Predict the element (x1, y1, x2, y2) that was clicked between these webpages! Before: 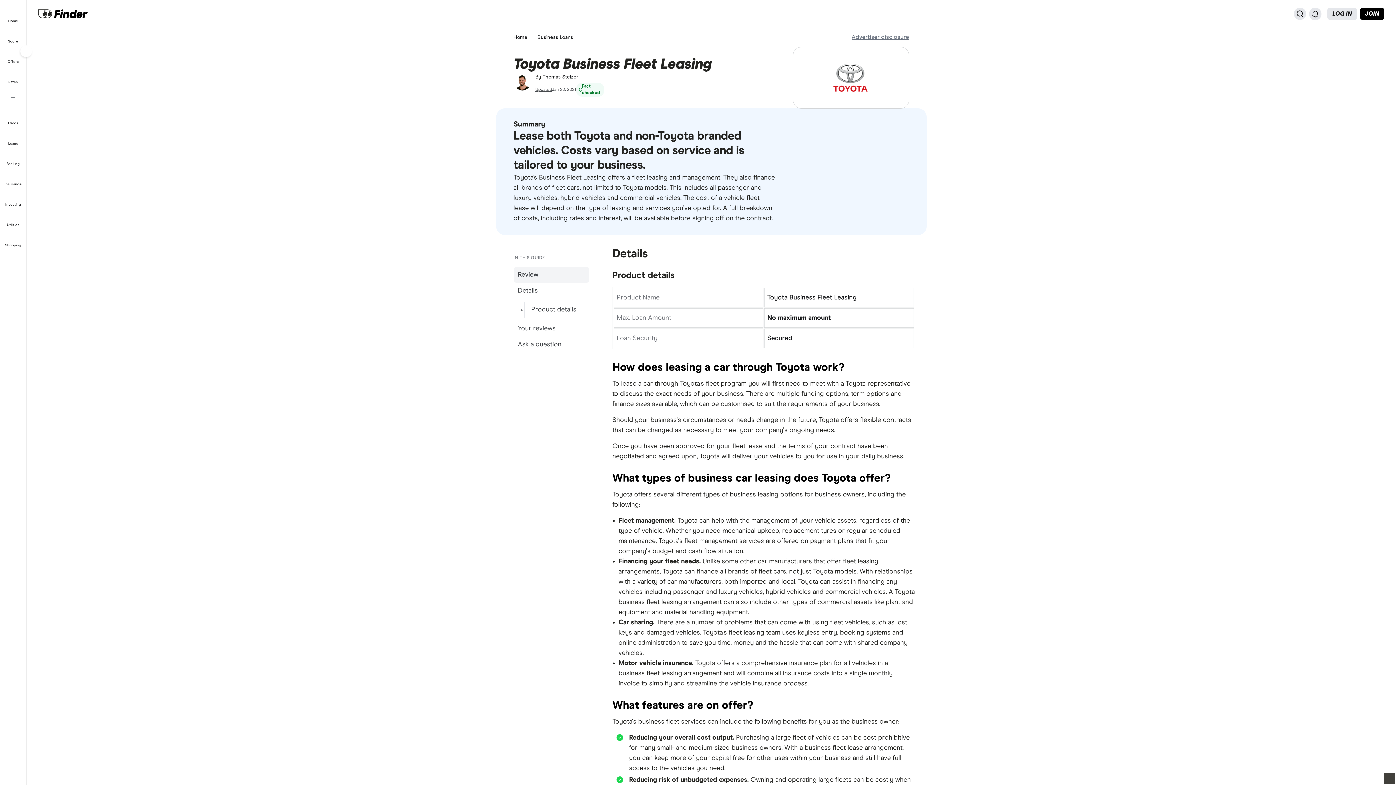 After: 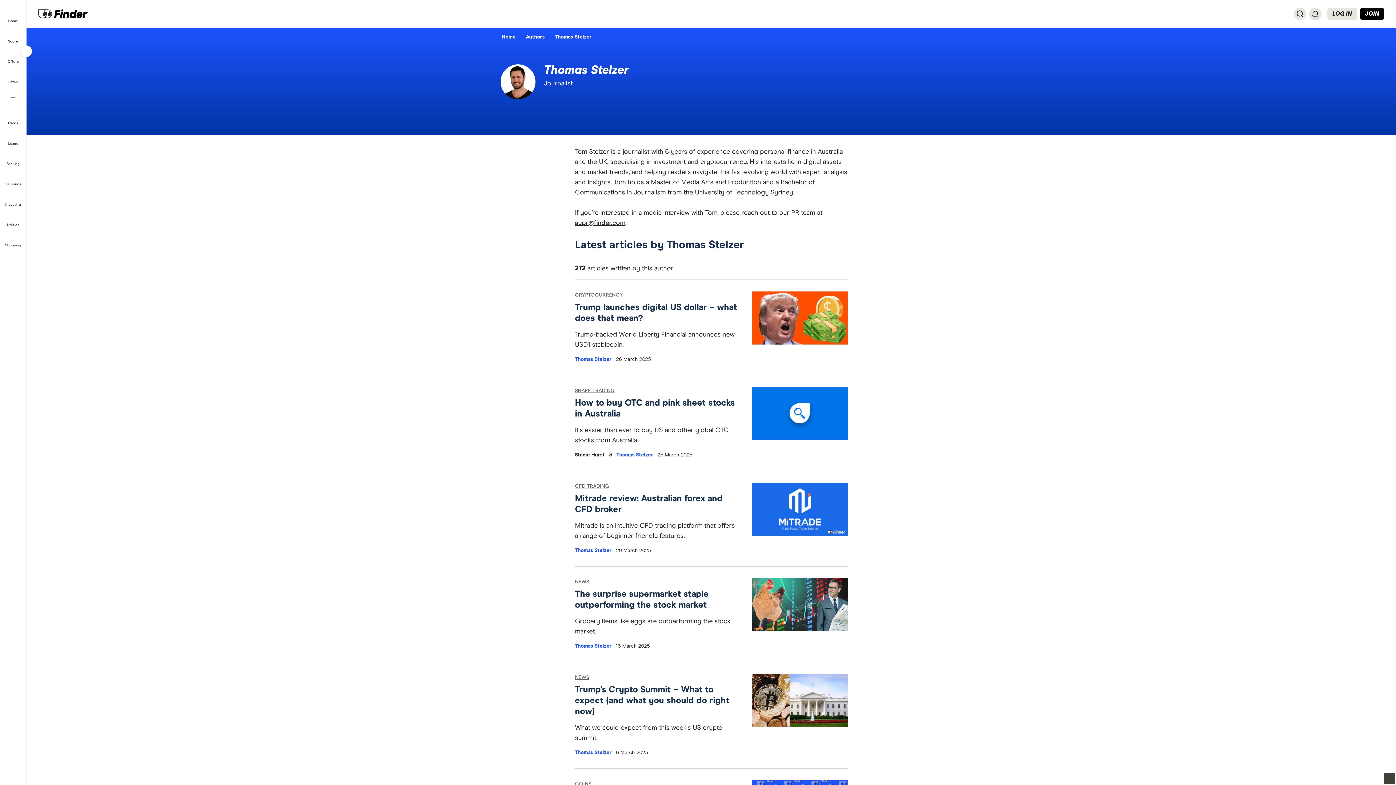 Action: bbox: (514, 82, 530, 88)